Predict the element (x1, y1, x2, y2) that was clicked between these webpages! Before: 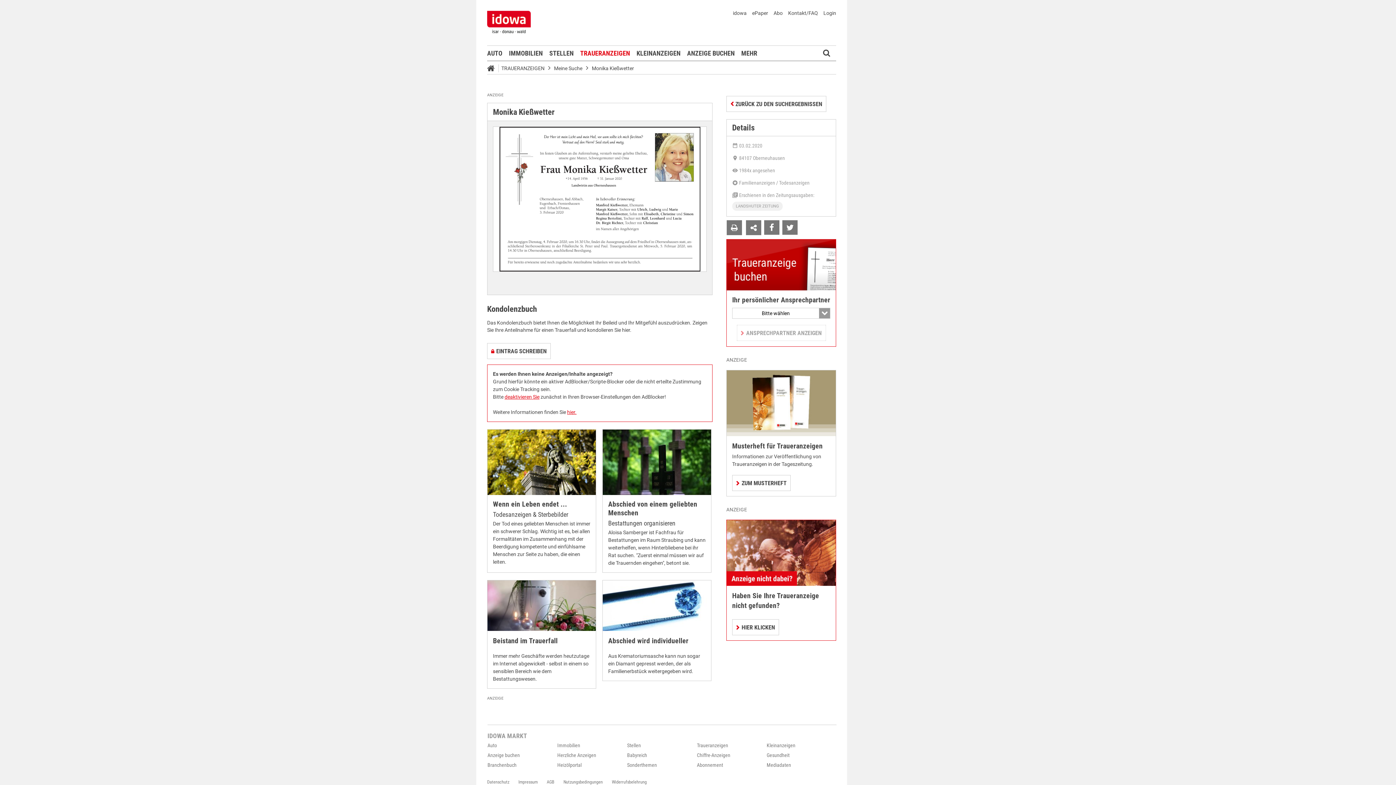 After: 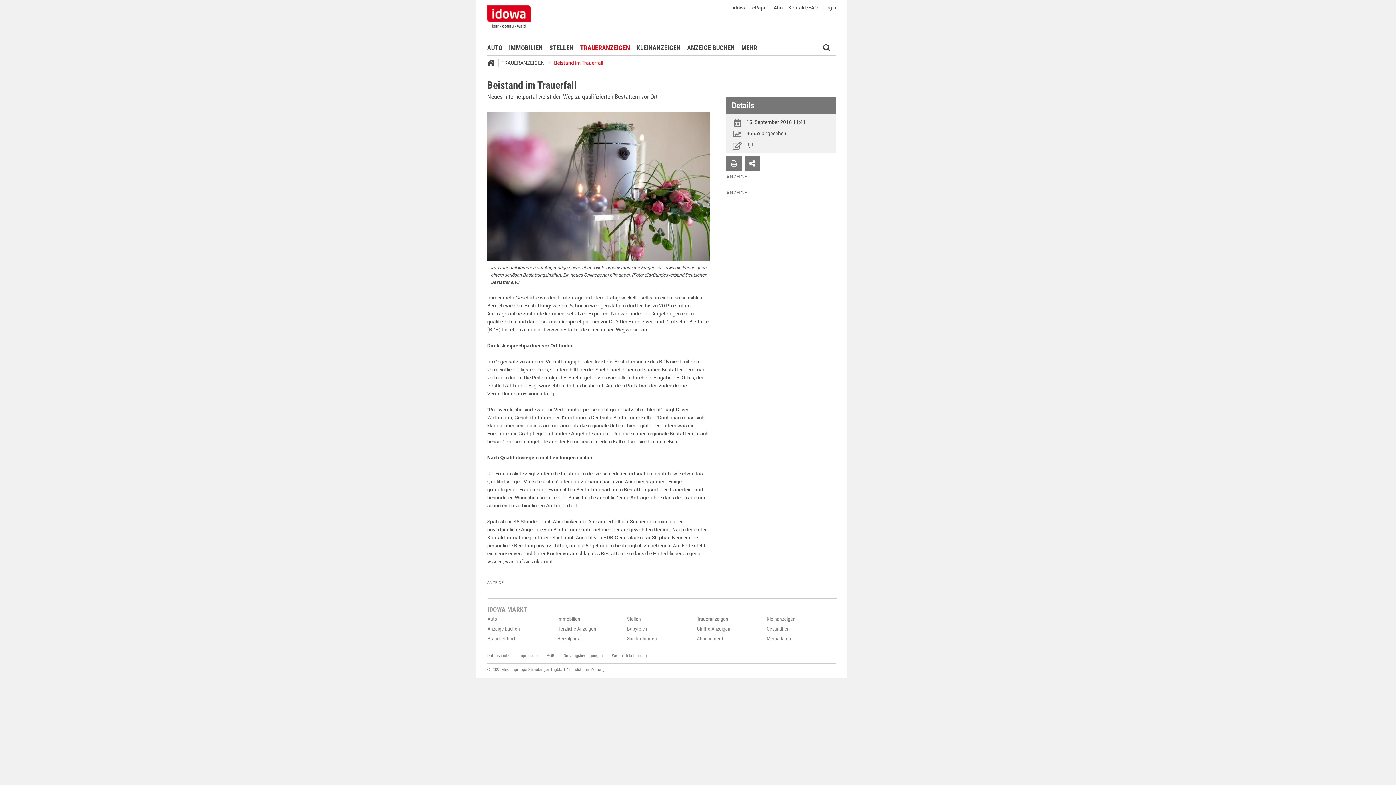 Action: label: Beistand im Trauerfall bbox: (493, 637, 557, 645)